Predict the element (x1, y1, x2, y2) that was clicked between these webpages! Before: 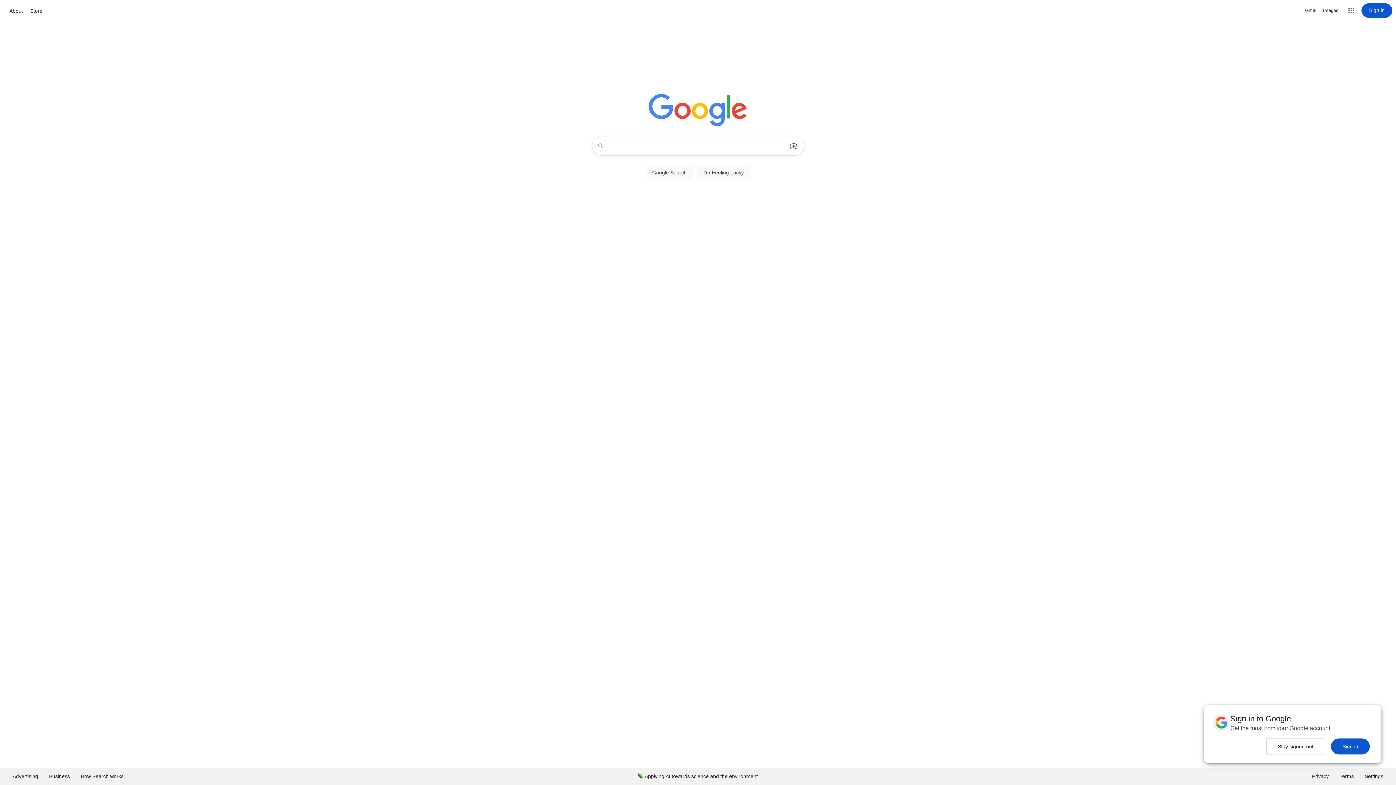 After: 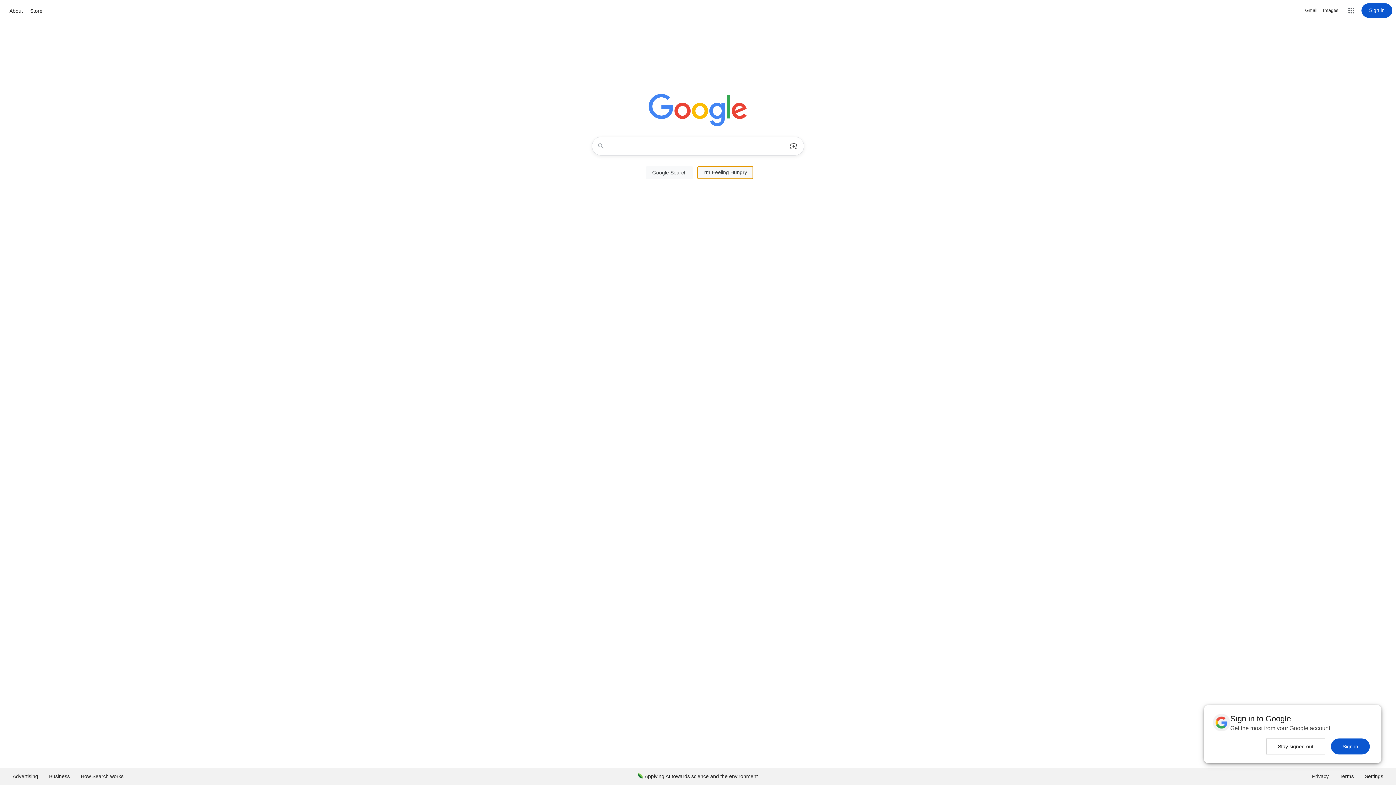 Action: label: I'm Feeling Lucky bbox: (697, 166, 750, 179)